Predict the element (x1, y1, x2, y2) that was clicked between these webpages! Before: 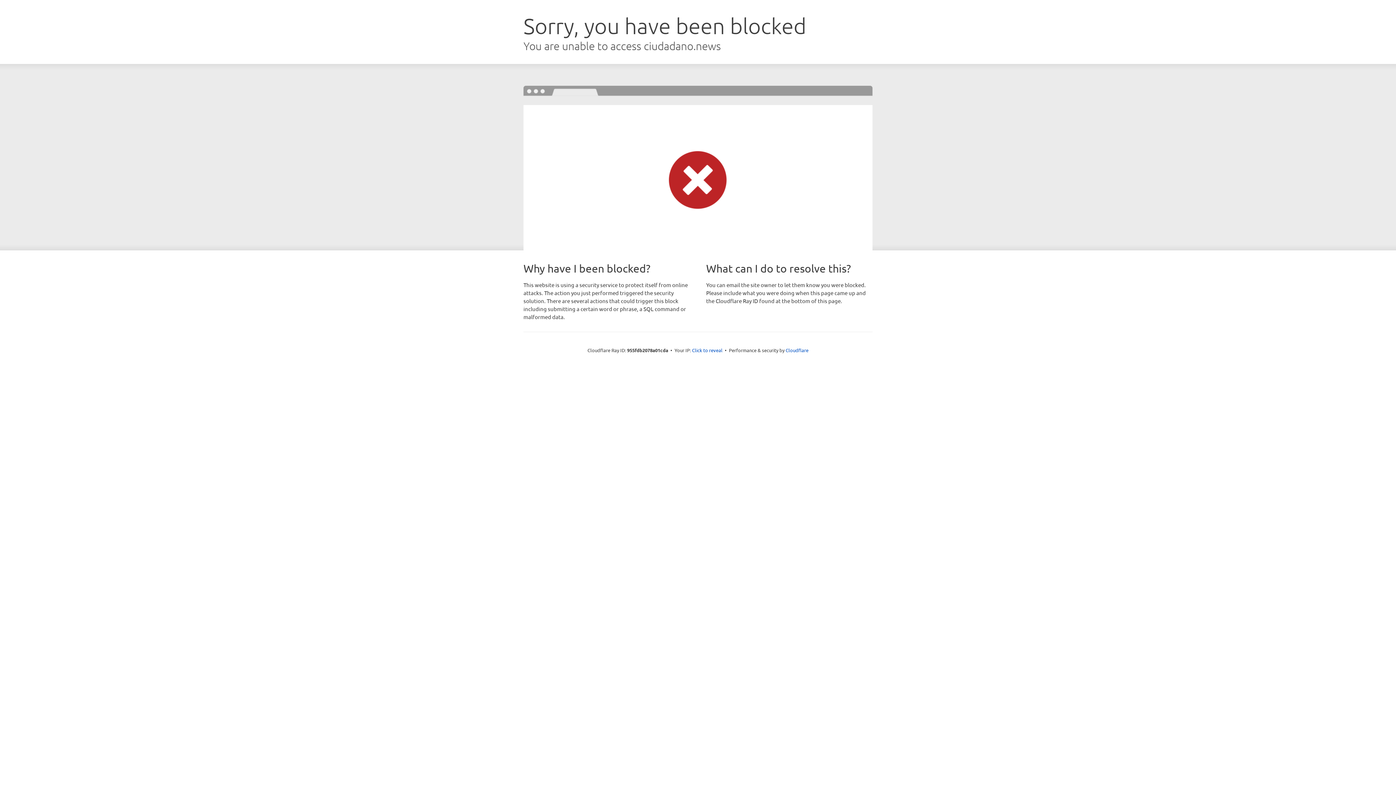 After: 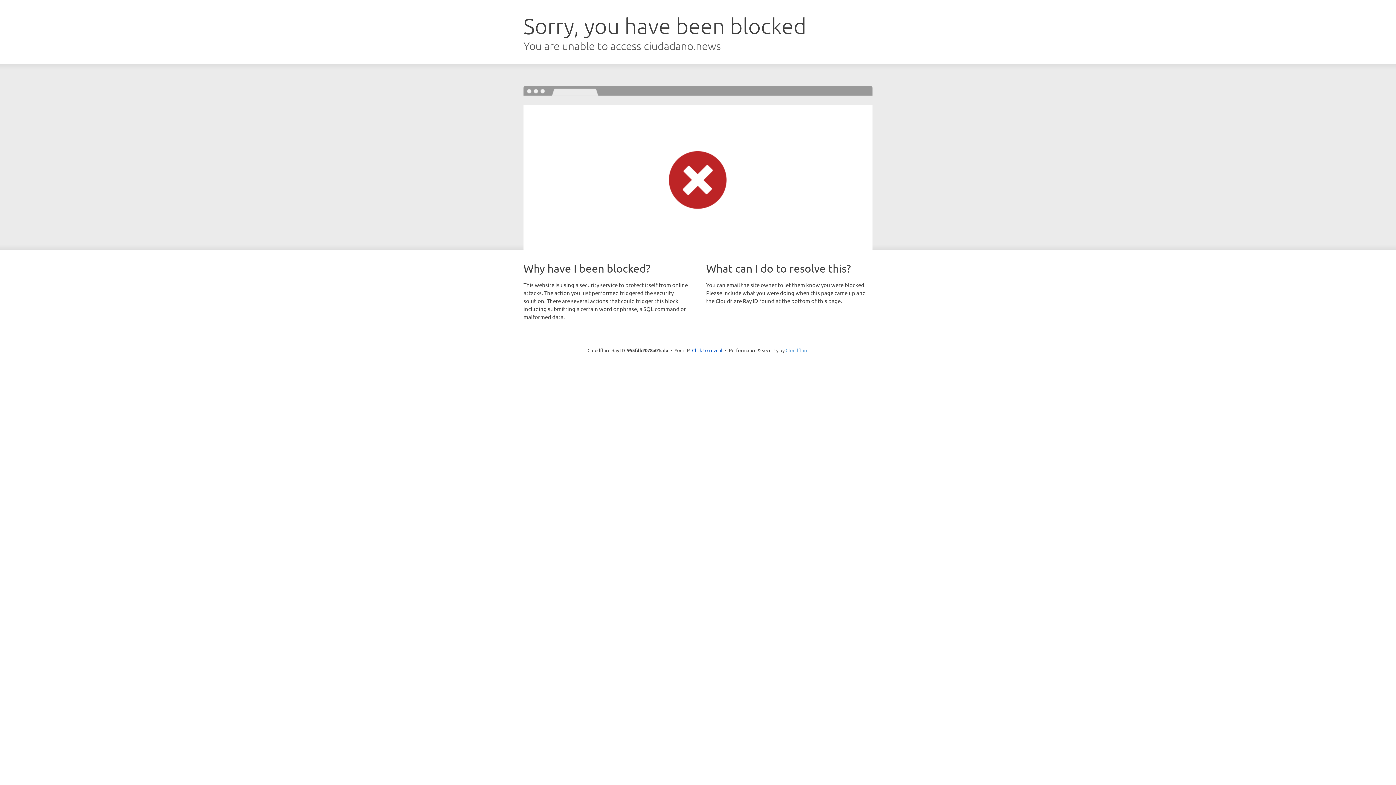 Action: bbox: (785, 347, 808, 353) label: Cloudflare